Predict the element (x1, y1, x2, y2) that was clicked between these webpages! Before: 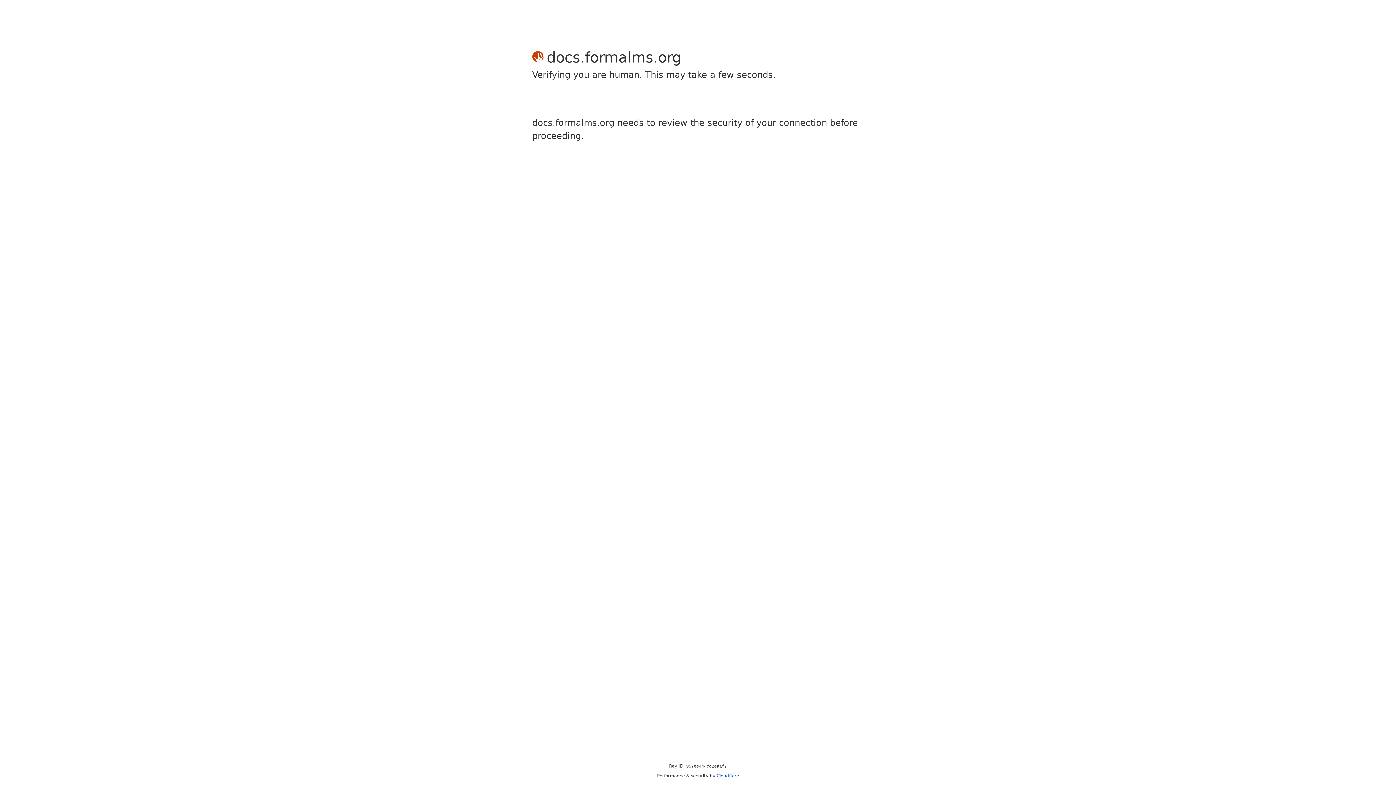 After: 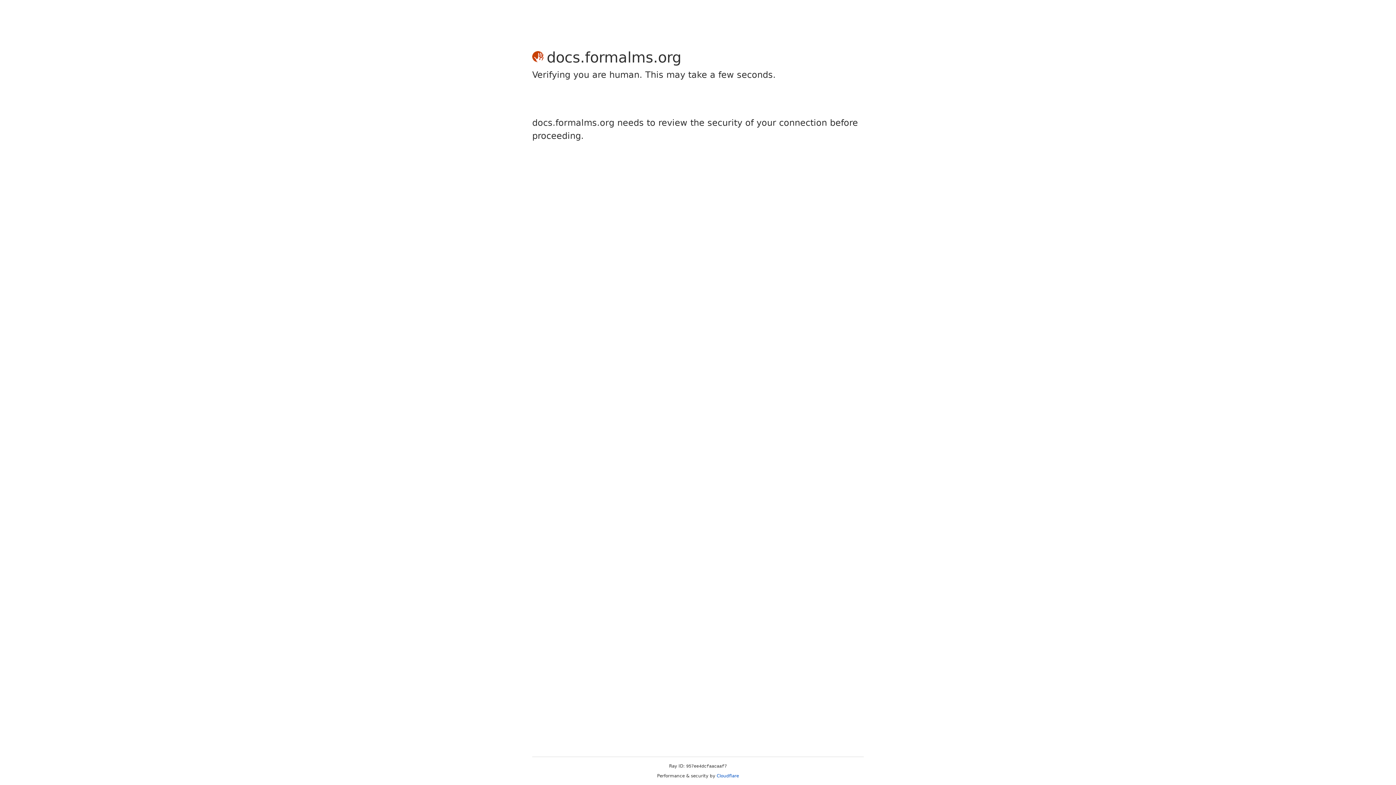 Action: label: Cloudflare bbox: (716, 773, 739, 778)